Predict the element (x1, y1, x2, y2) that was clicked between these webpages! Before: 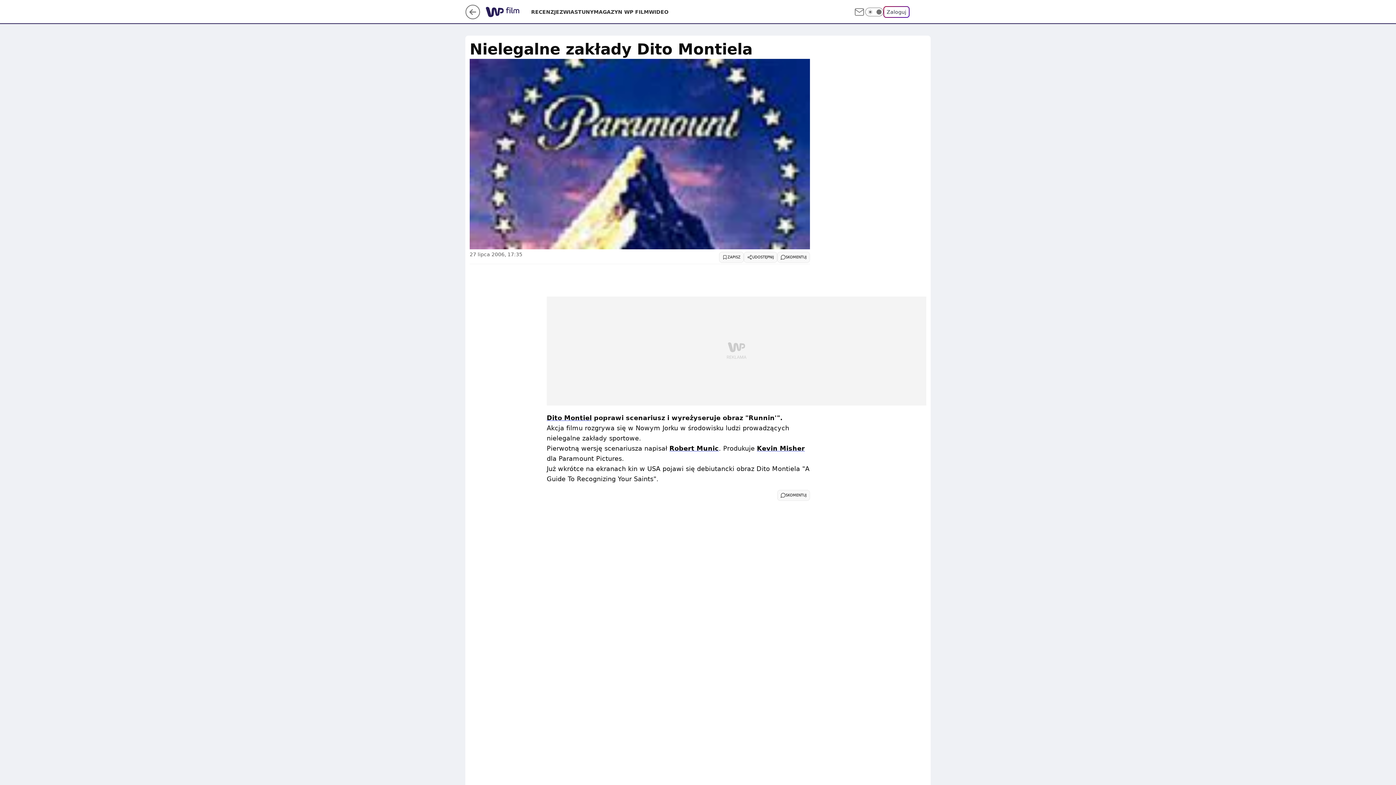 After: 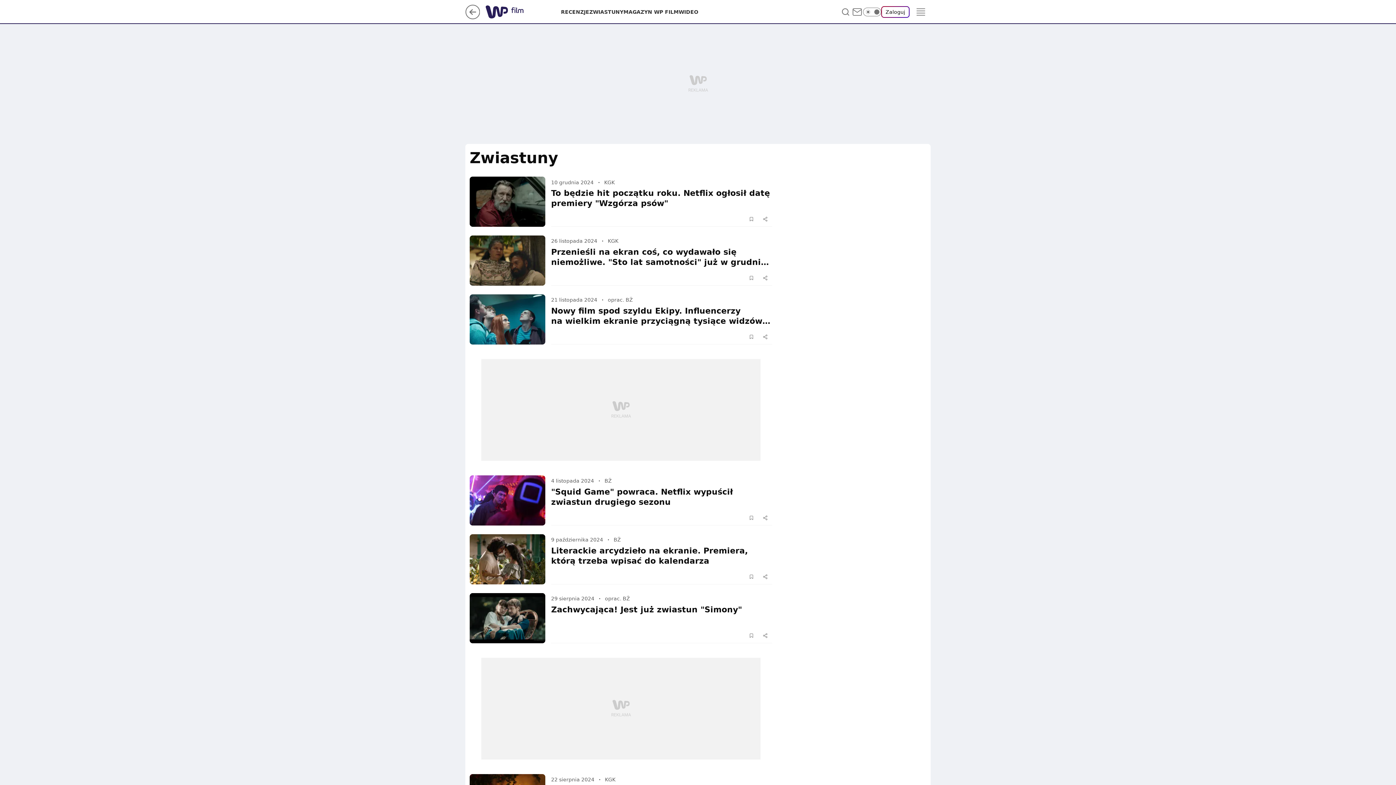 Action: label: ZWIASTUNY bbox: (559, 8, 593, 15)